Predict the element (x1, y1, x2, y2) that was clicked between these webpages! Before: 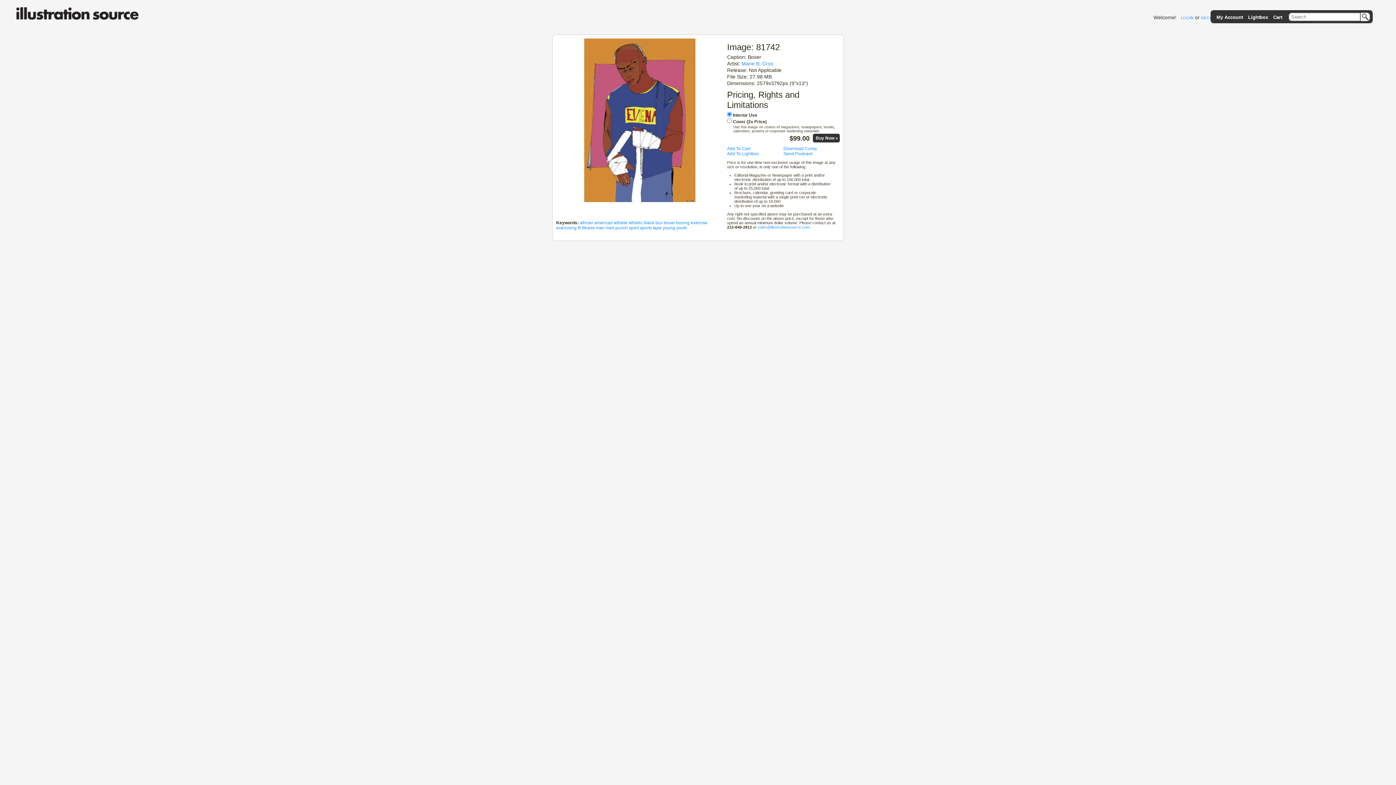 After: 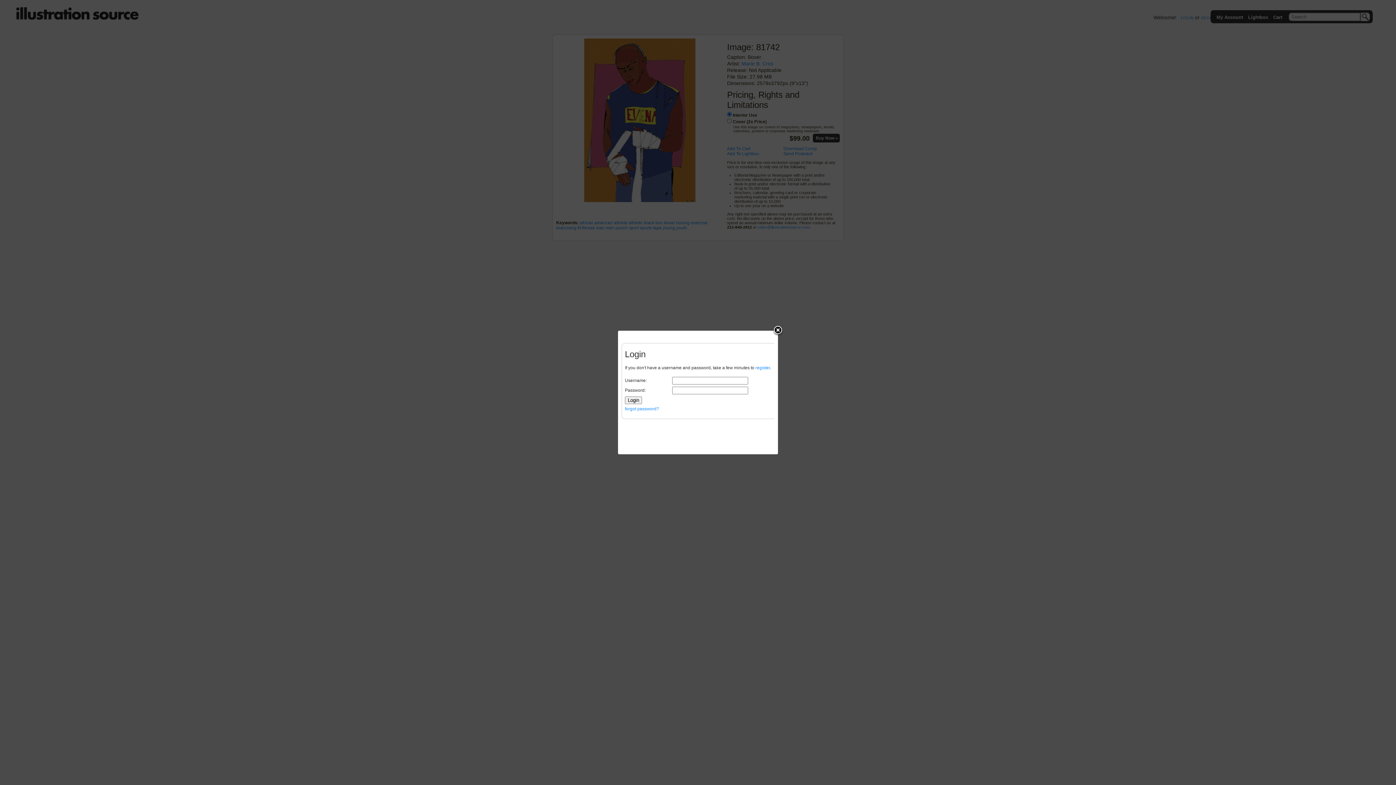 Action: bbox: (1216, 14, 1243, 20) label: My Account